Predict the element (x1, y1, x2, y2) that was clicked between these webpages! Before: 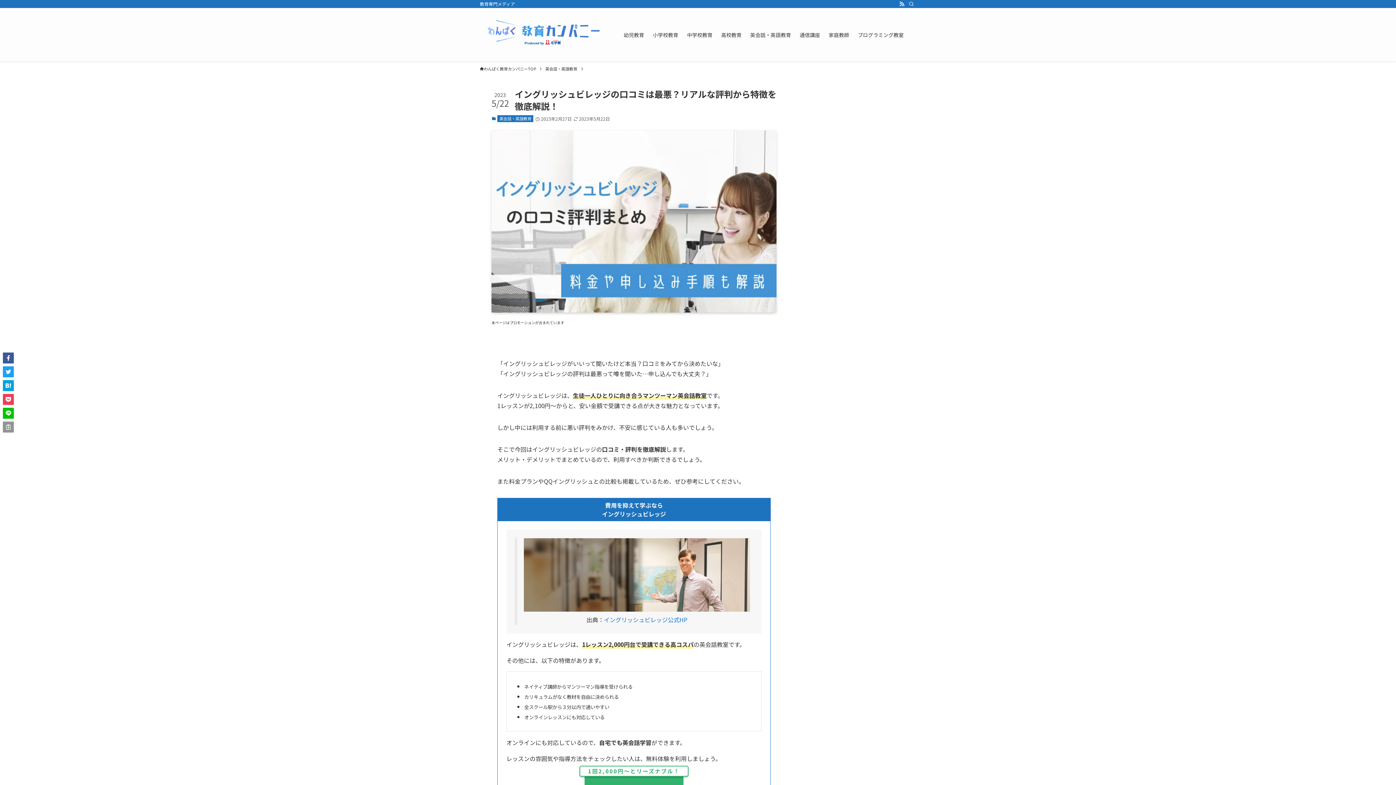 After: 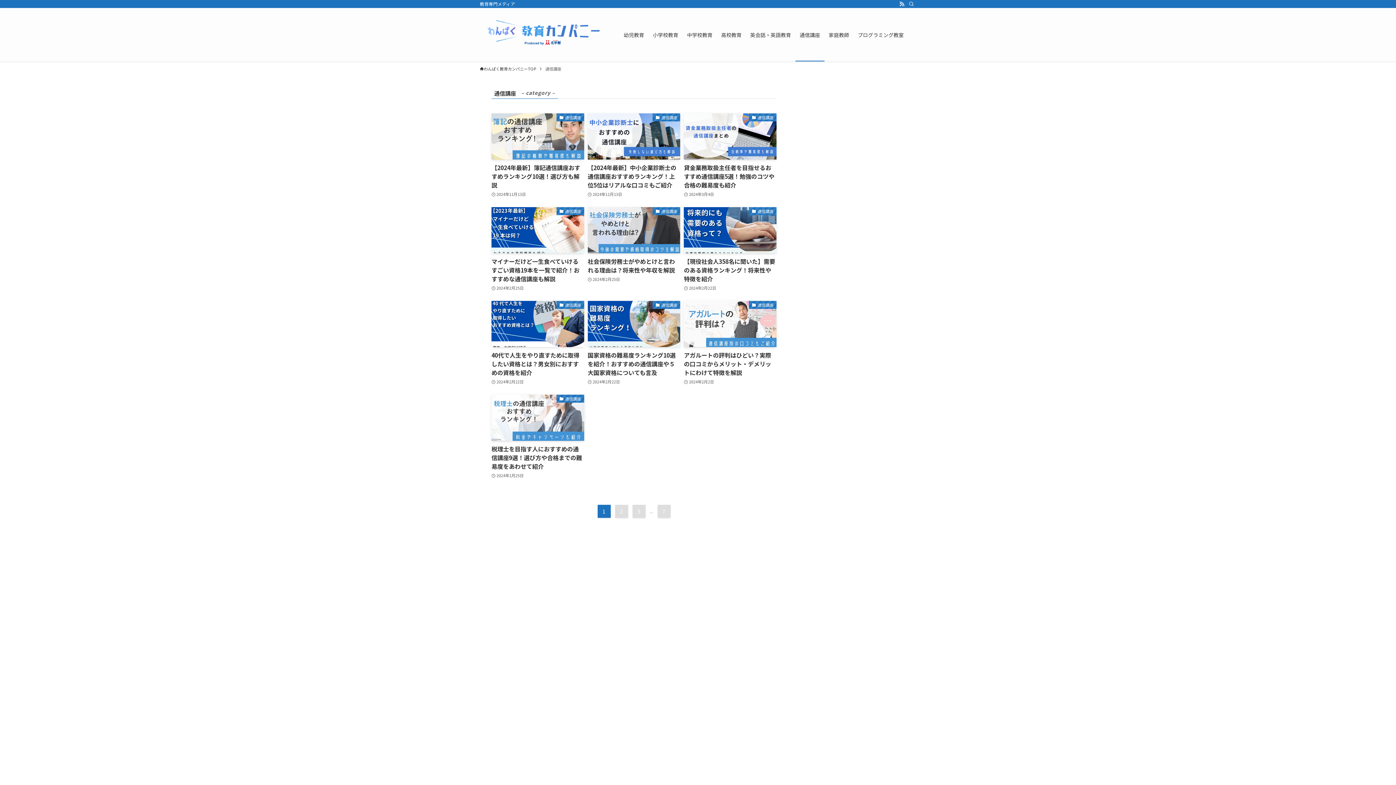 Action: bbox: (795, 8, 824, 61) label: 通信講座